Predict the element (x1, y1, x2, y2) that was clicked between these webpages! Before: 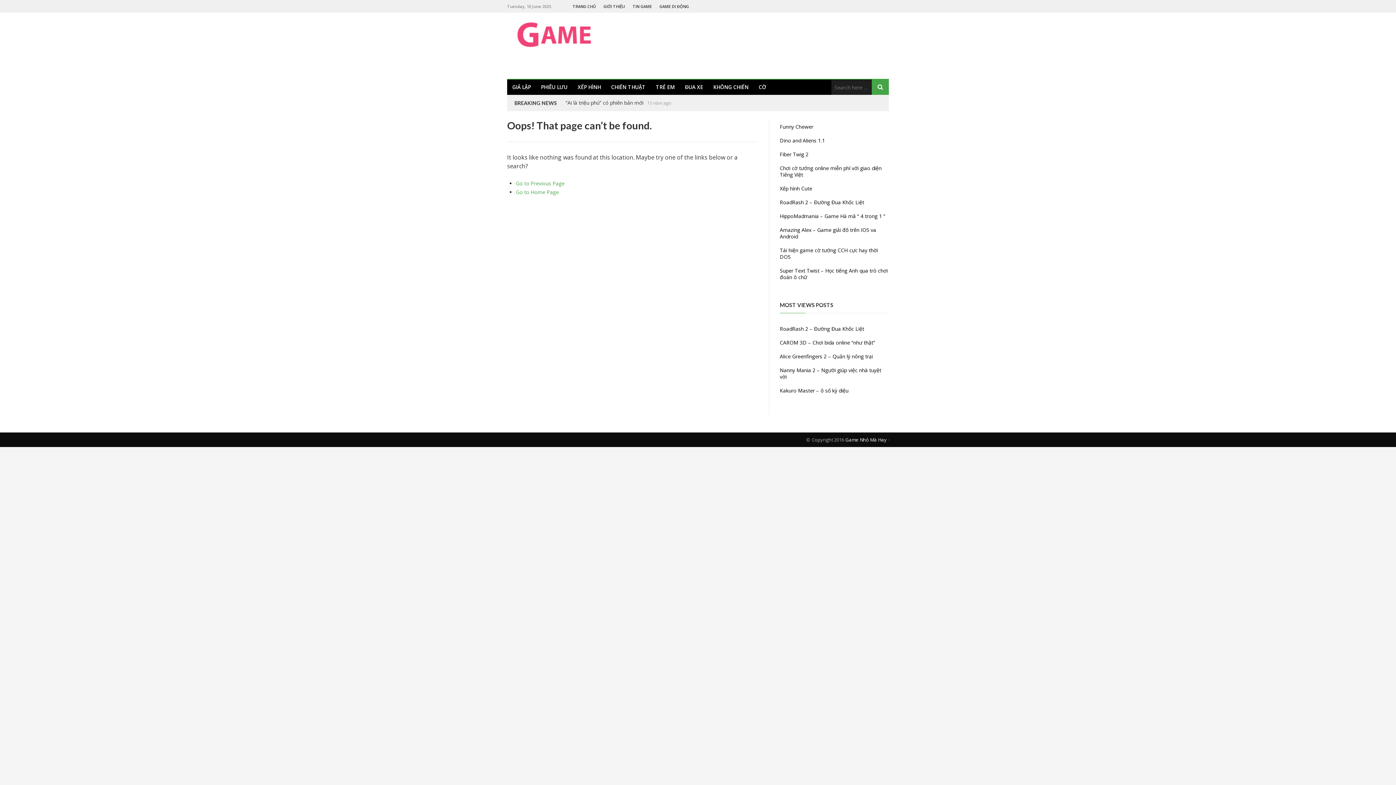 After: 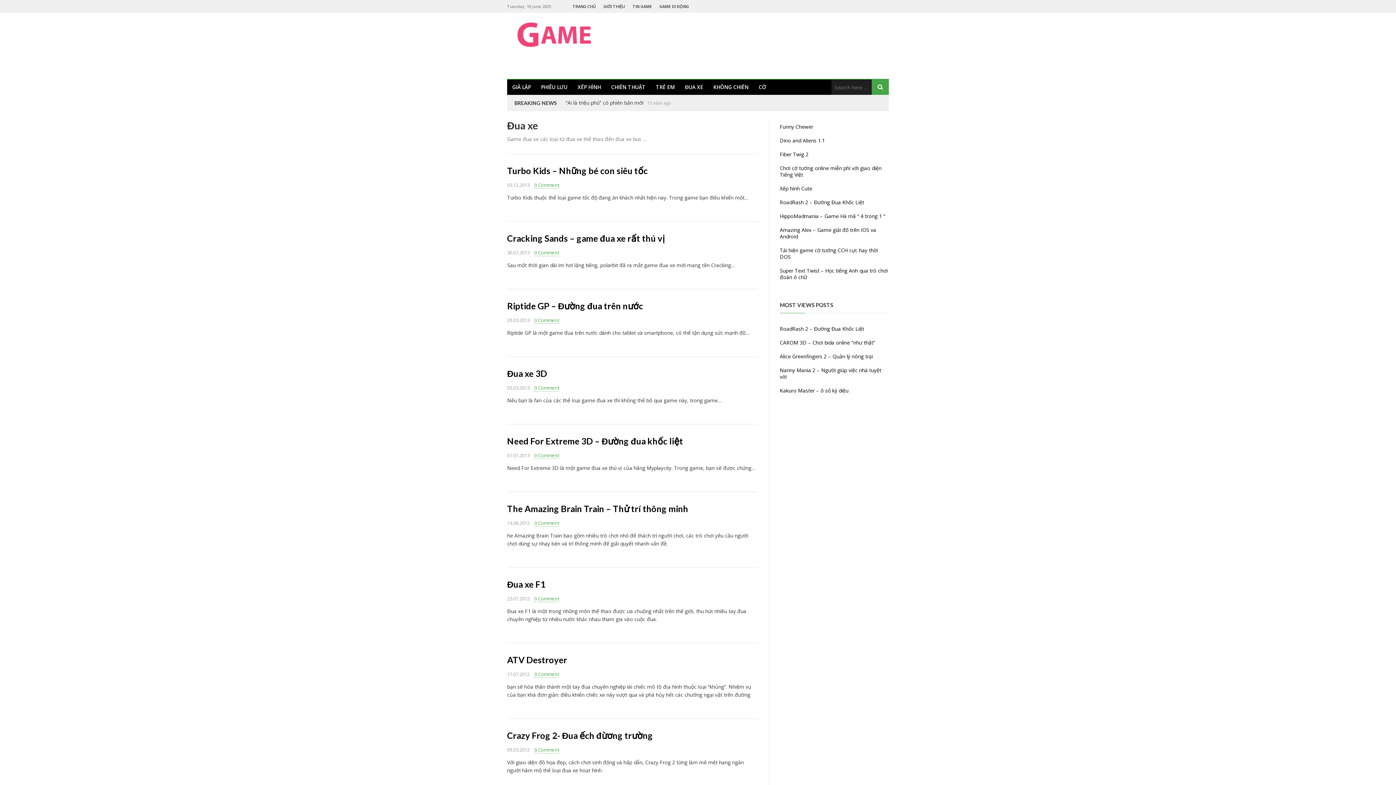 Action: bbox: (680, 79, 708, 94) label: ĐUA XE